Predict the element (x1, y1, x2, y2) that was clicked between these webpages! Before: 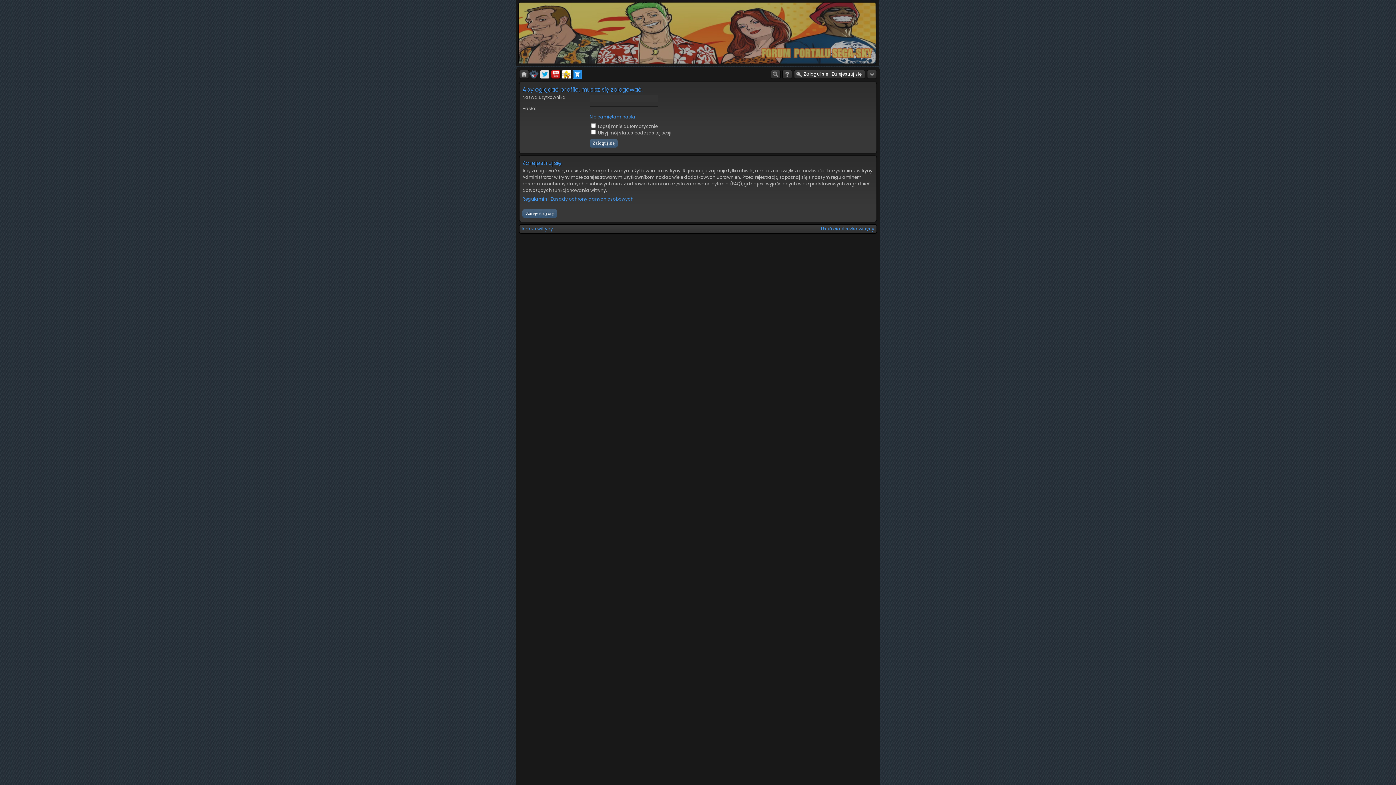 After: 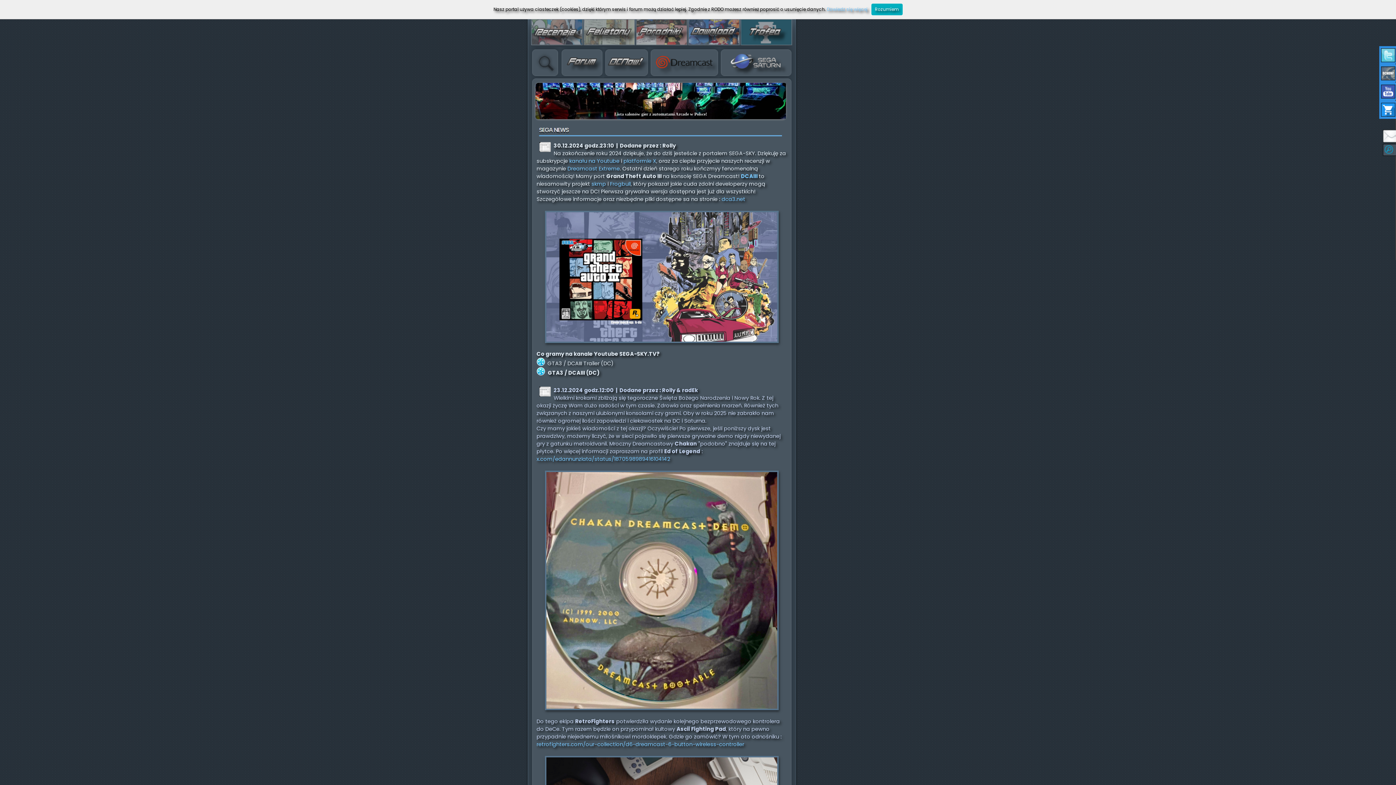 Action: bbox: (529, 74, 538, 80)